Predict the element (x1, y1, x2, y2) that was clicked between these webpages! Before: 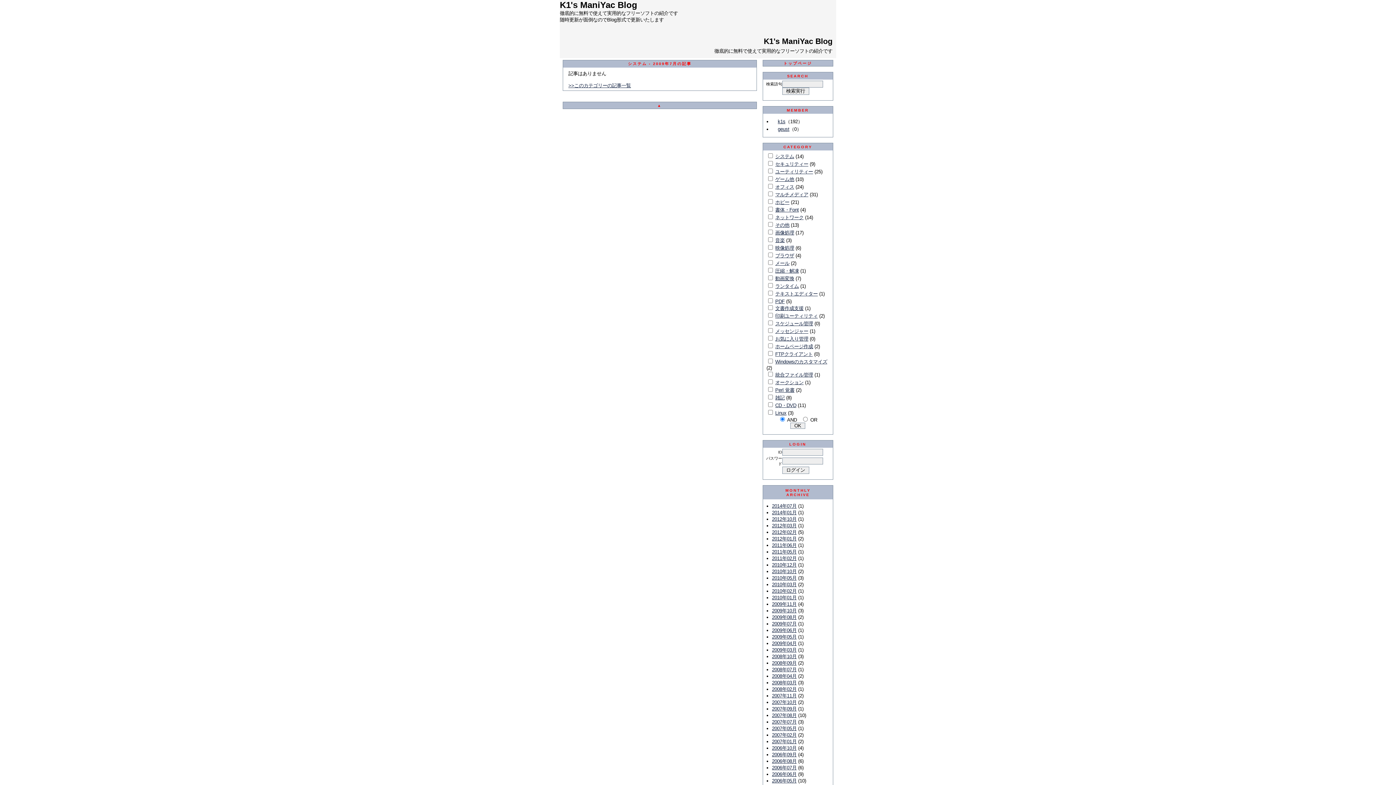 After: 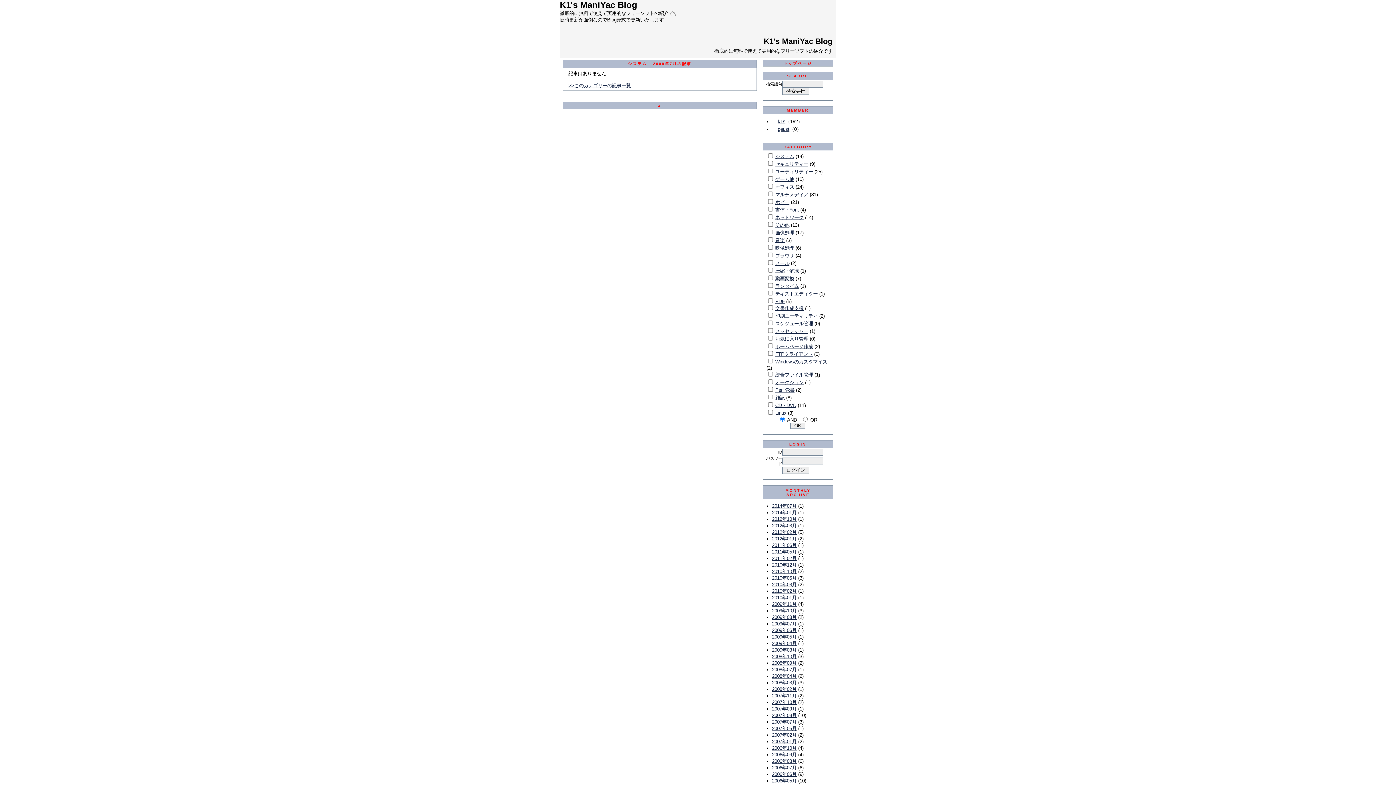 Action: bbox: (775, 153, 794, 159) label: システム